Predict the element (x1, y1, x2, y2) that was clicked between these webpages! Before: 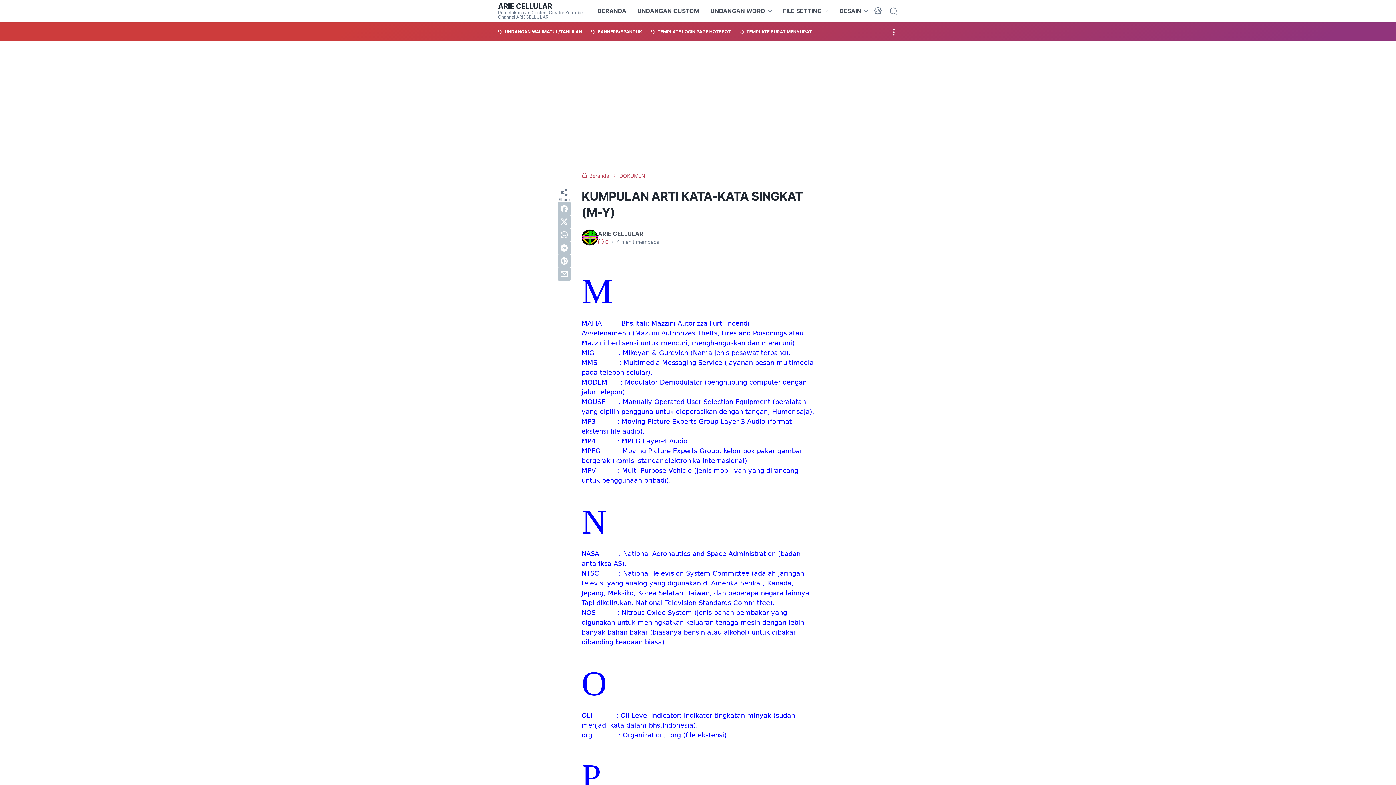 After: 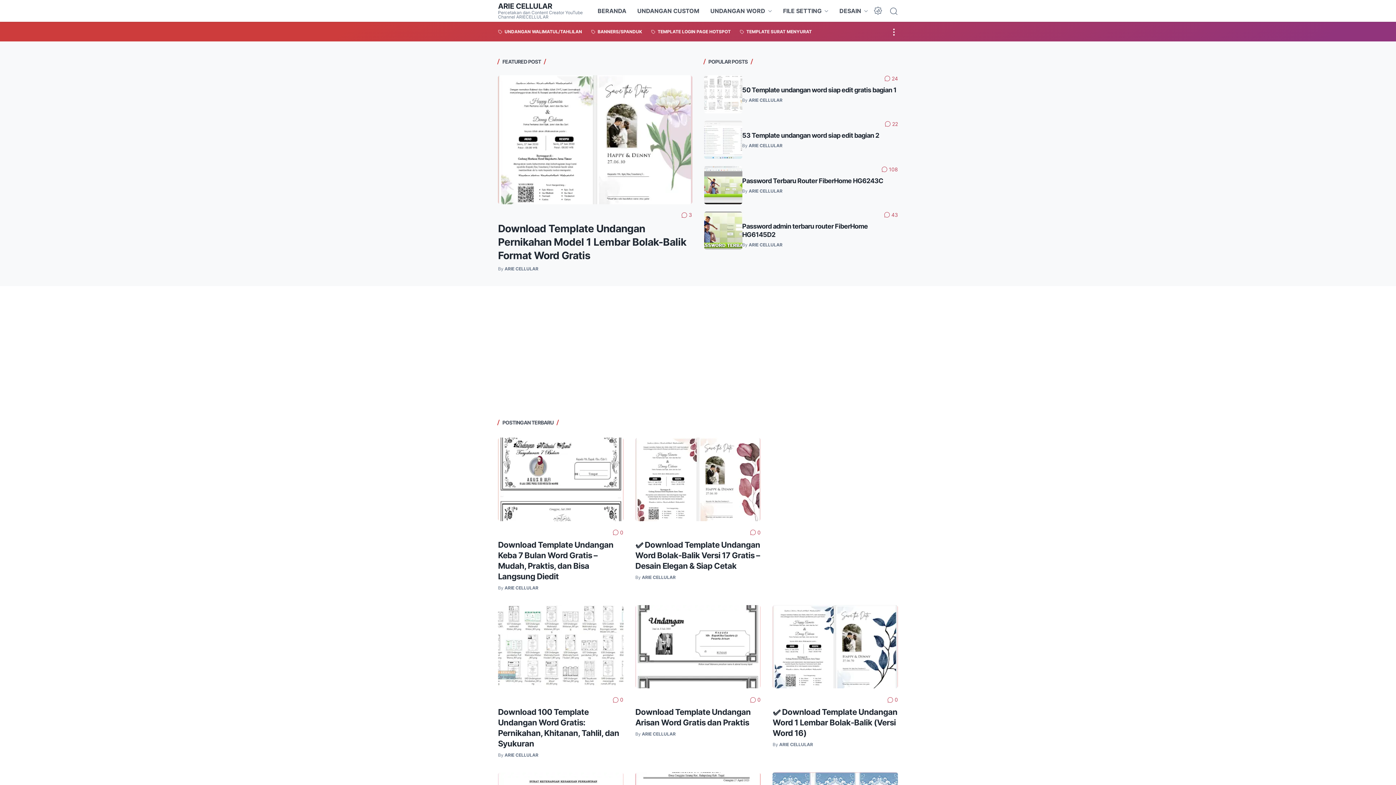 Action: bbox: (597, 0, 626, 21) label: BERANDA